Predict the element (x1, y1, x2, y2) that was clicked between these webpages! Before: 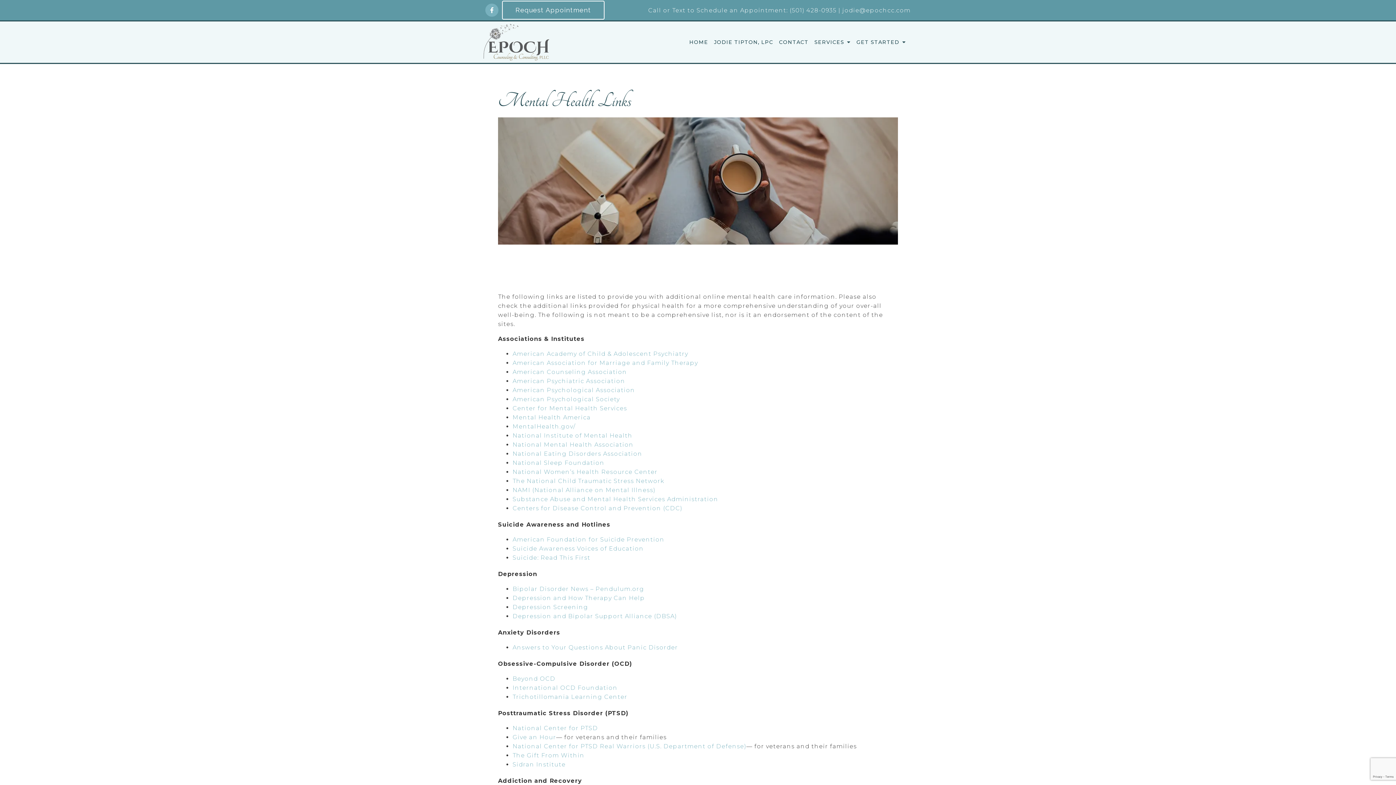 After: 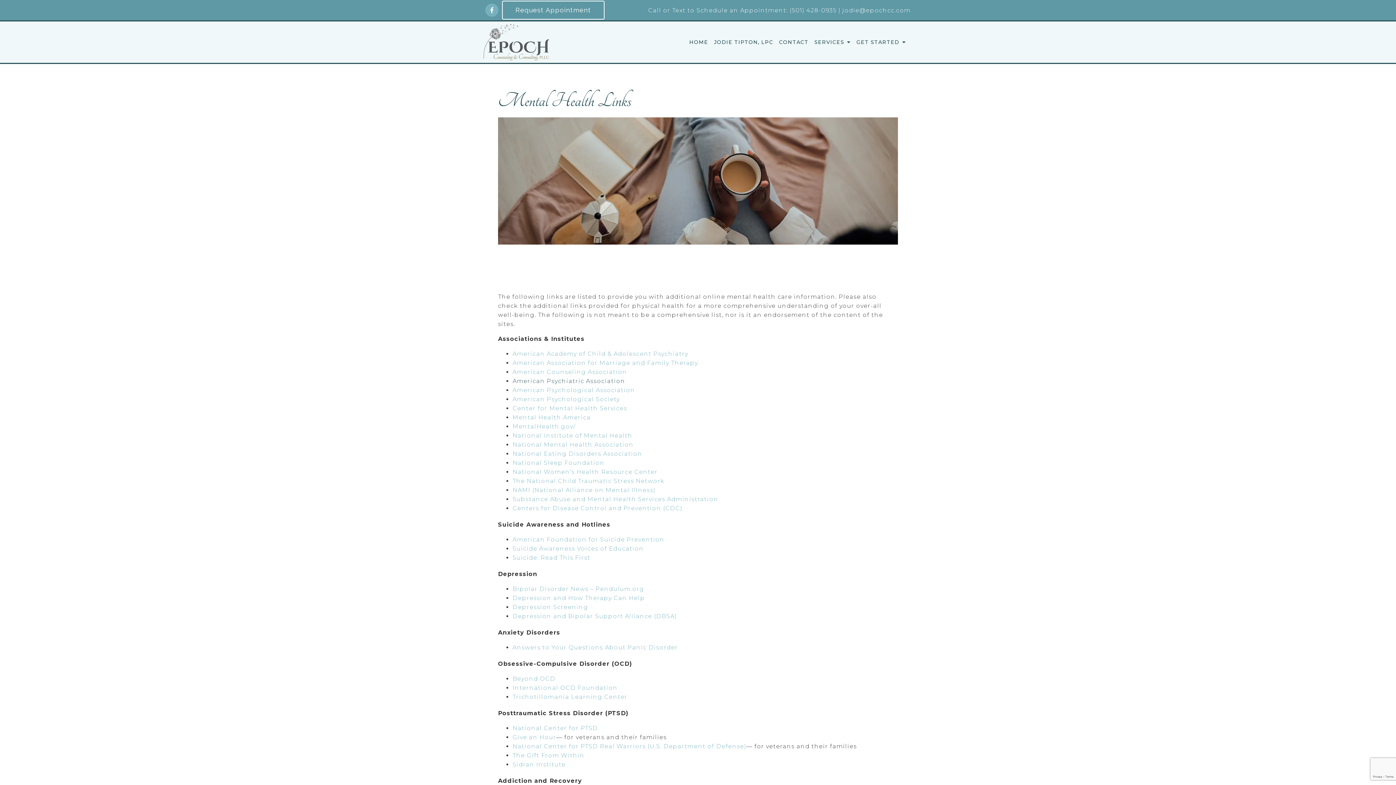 Action: bbox: (512, 377, 625, 384) label: American Psychiatric Association